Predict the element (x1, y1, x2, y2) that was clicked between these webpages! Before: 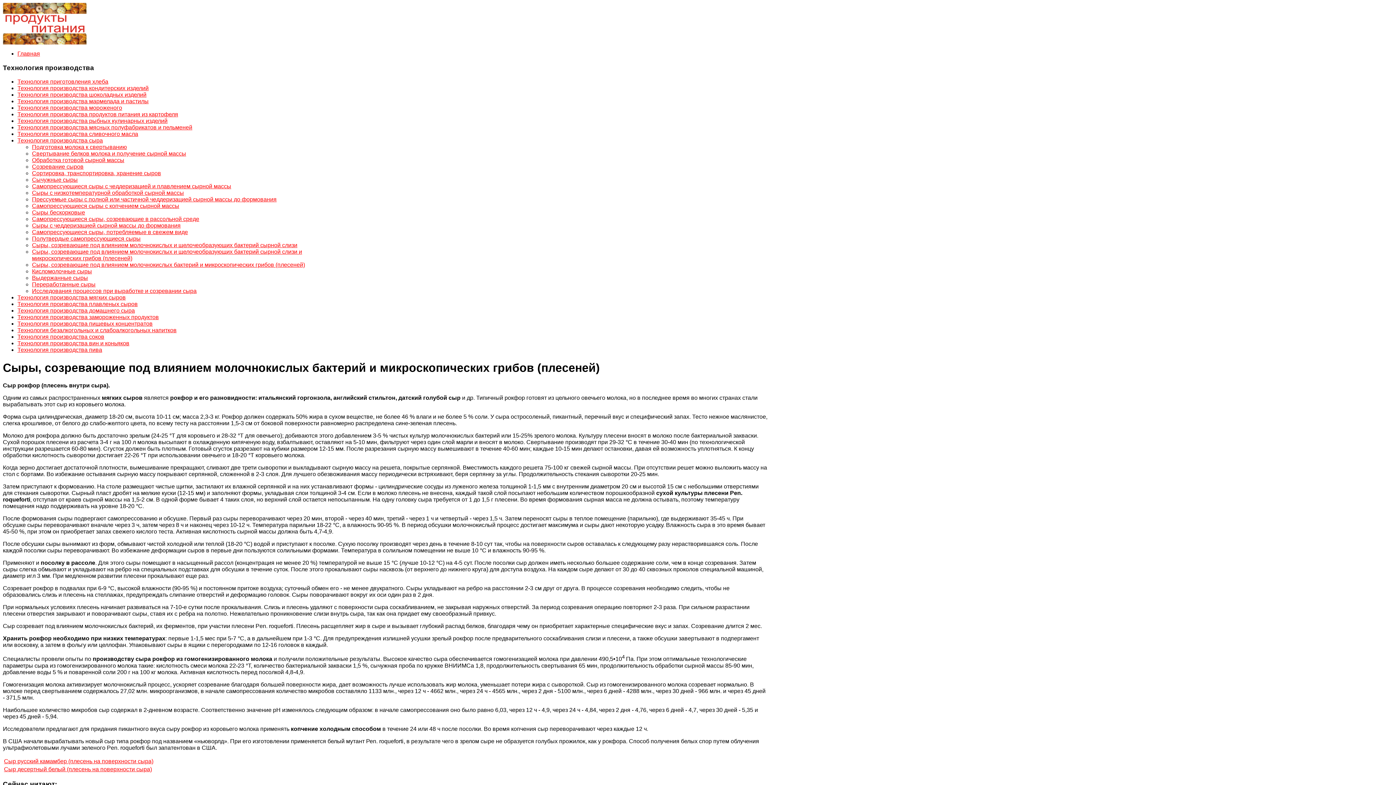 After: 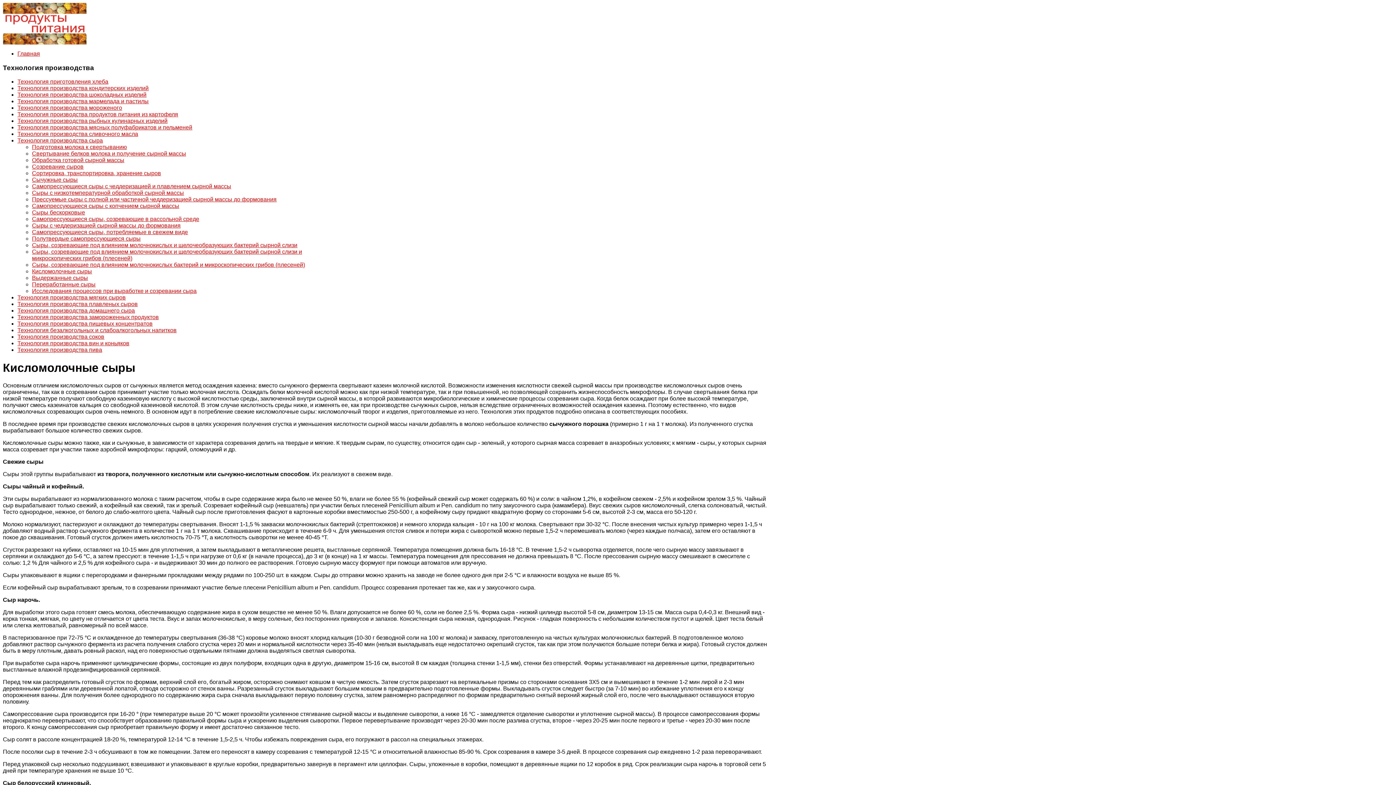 Action: label: Кисломолочные сыры bbox: (32, 268, 92, 274)